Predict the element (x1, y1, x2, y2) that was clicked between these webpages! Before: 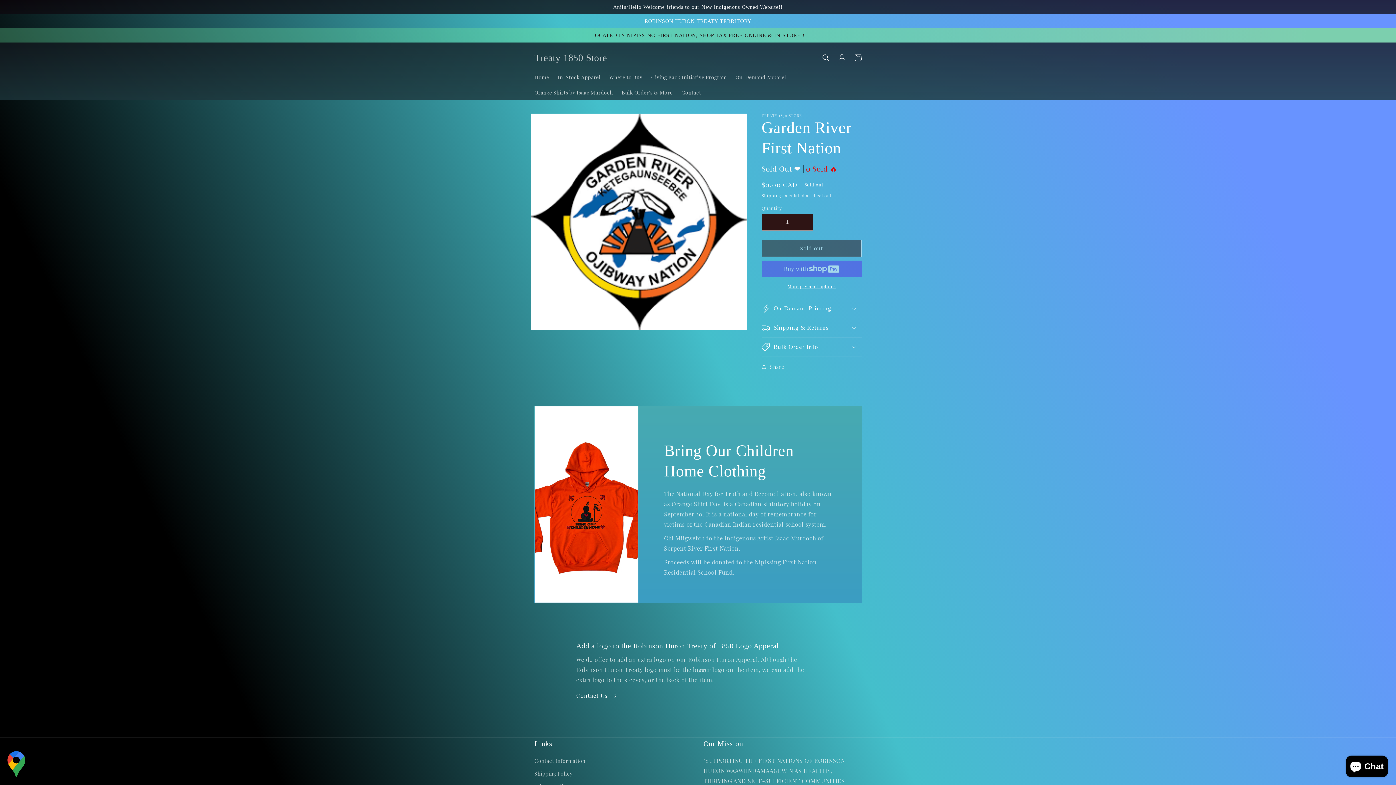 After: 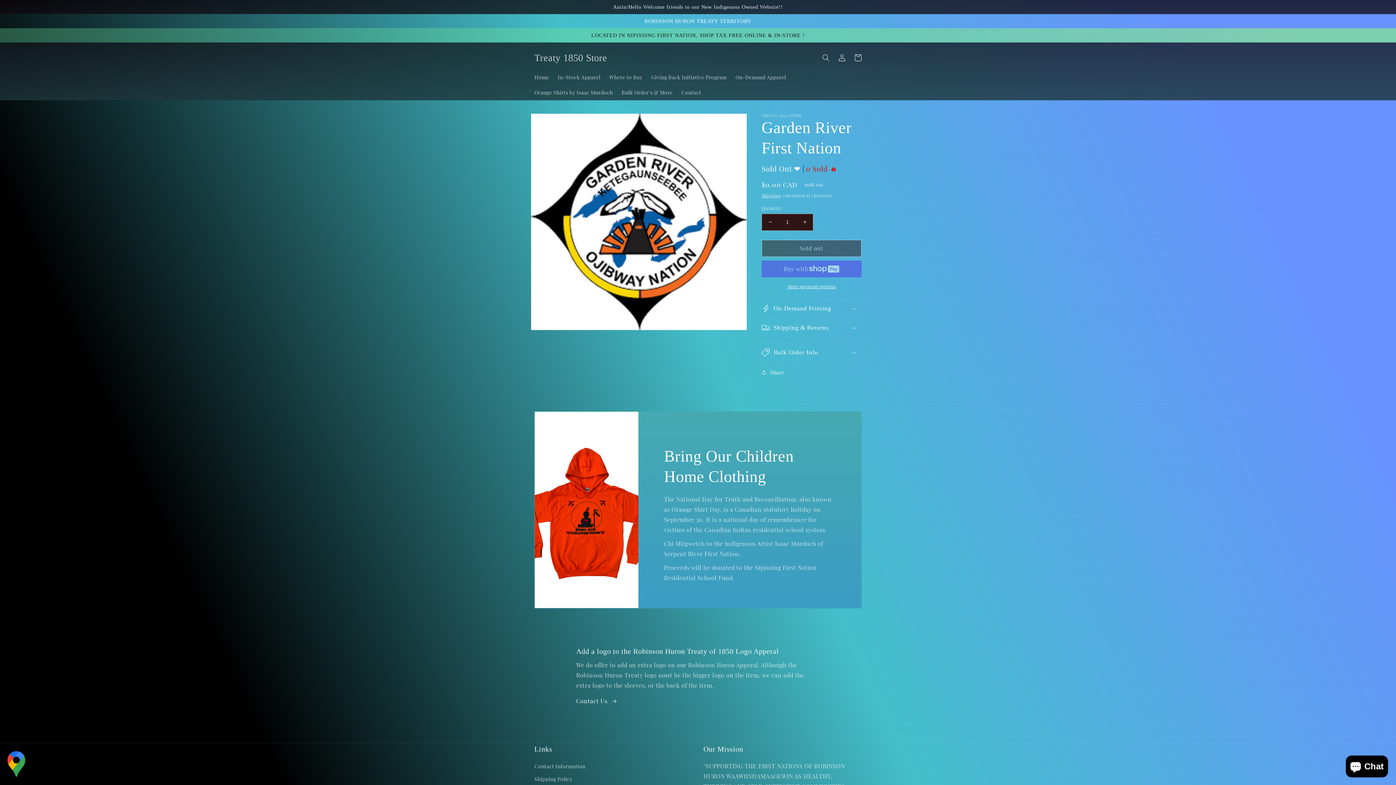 Action: bbox: (761, 318, 861, 337) label: Shipping & Returns